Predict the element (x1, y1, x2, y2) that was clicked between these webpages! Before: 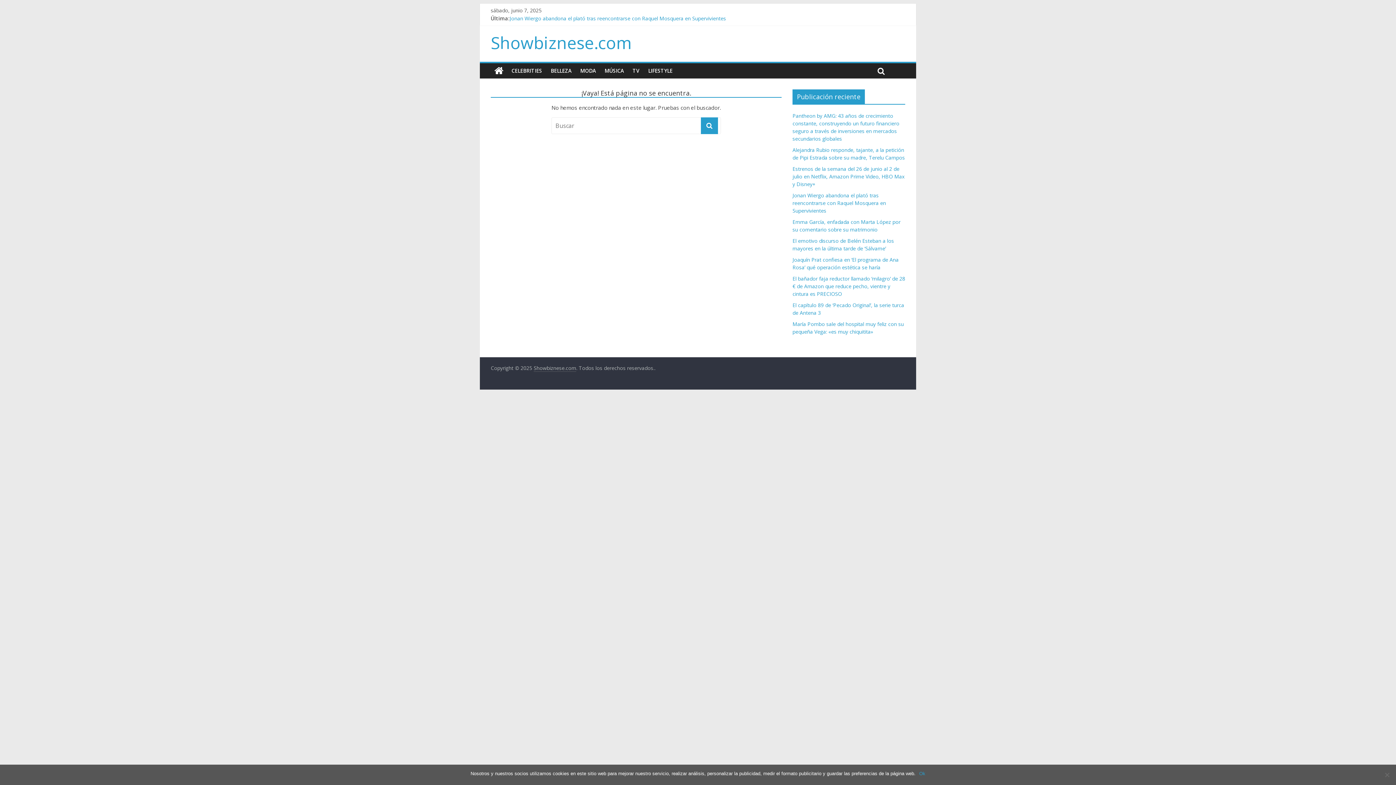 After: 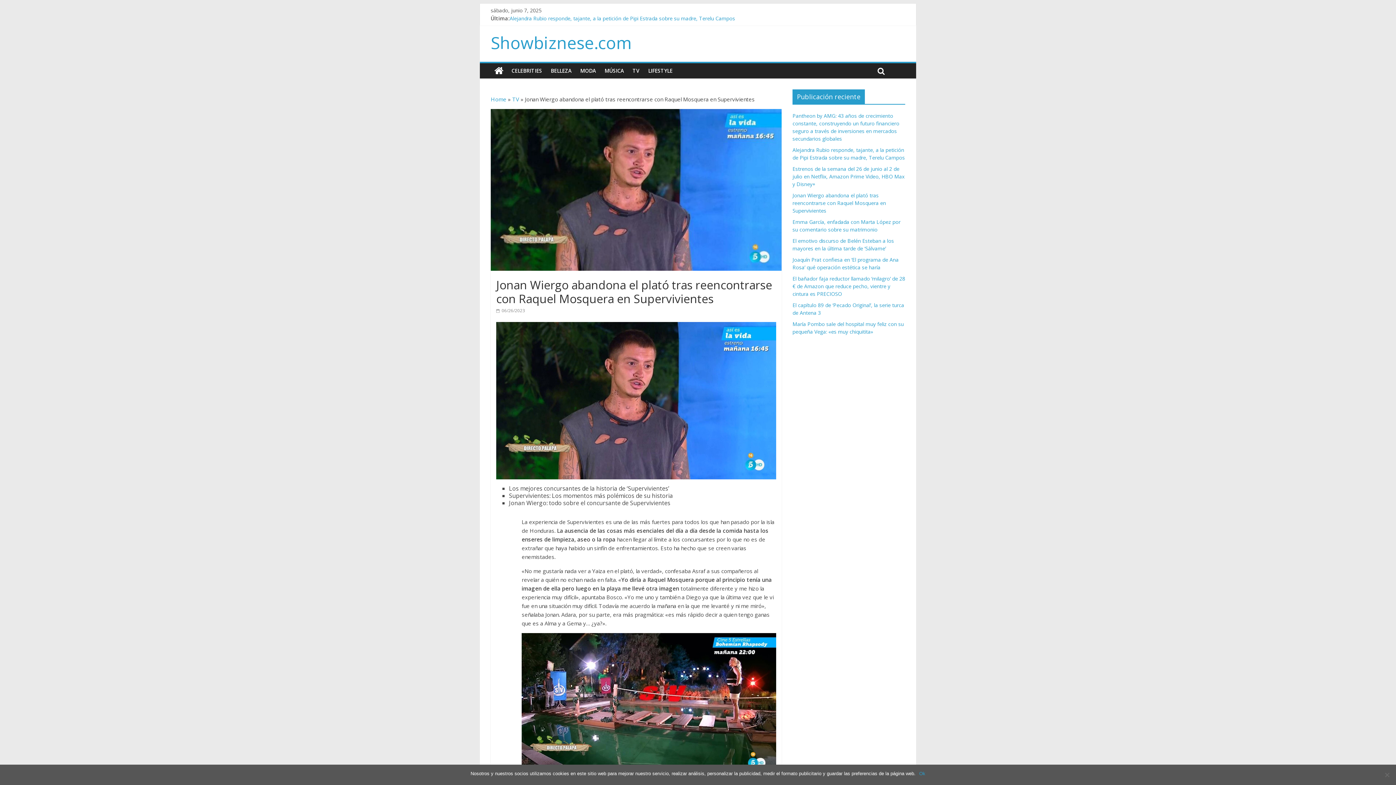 Action: bbox: (792, 192, 886, 214) label: Jonan Wiergo abandona el plató tras reencontrarse con Raquel Mosquera en Supervivientes